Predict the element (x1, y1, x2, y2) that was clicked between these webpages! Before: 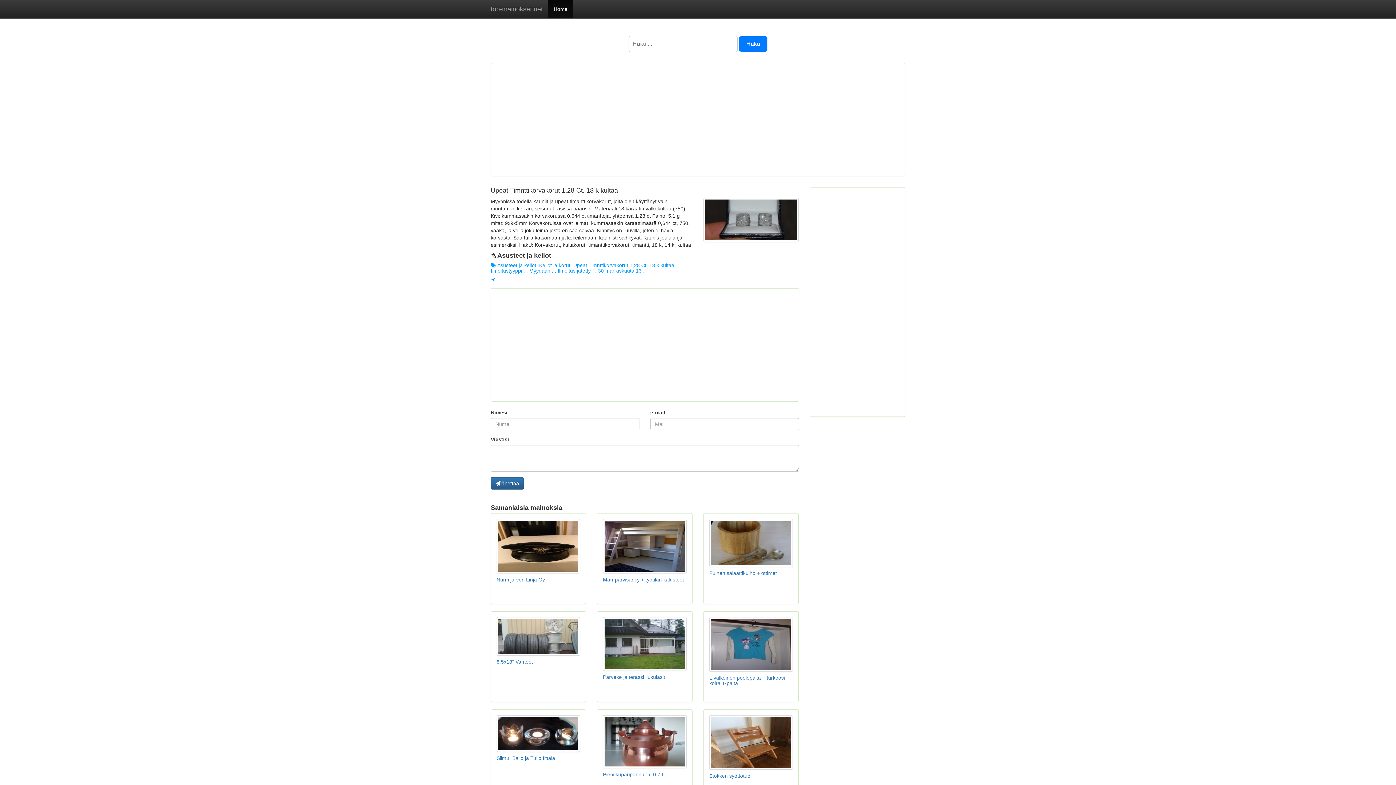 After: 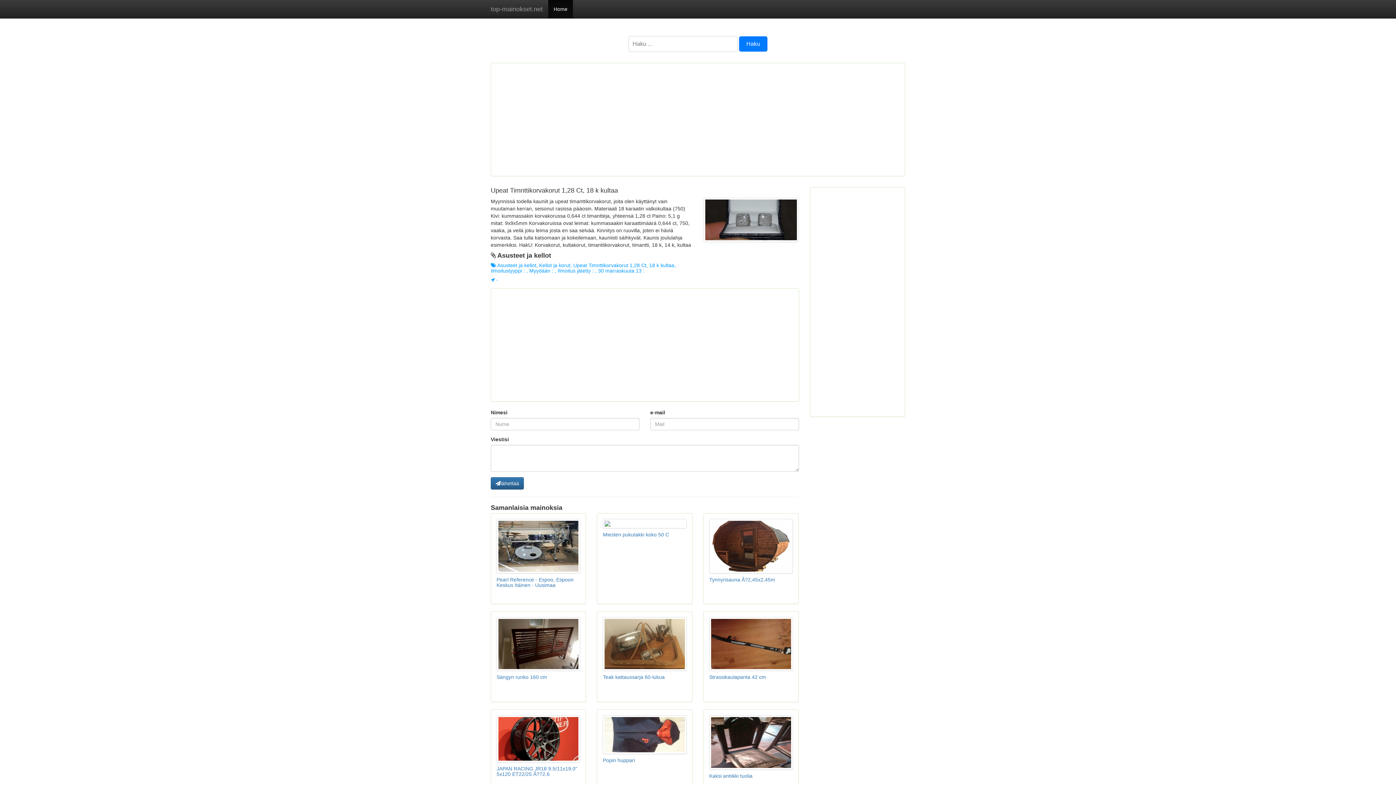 Action: bbox: (490, 477, 524, 489) label: lähettää